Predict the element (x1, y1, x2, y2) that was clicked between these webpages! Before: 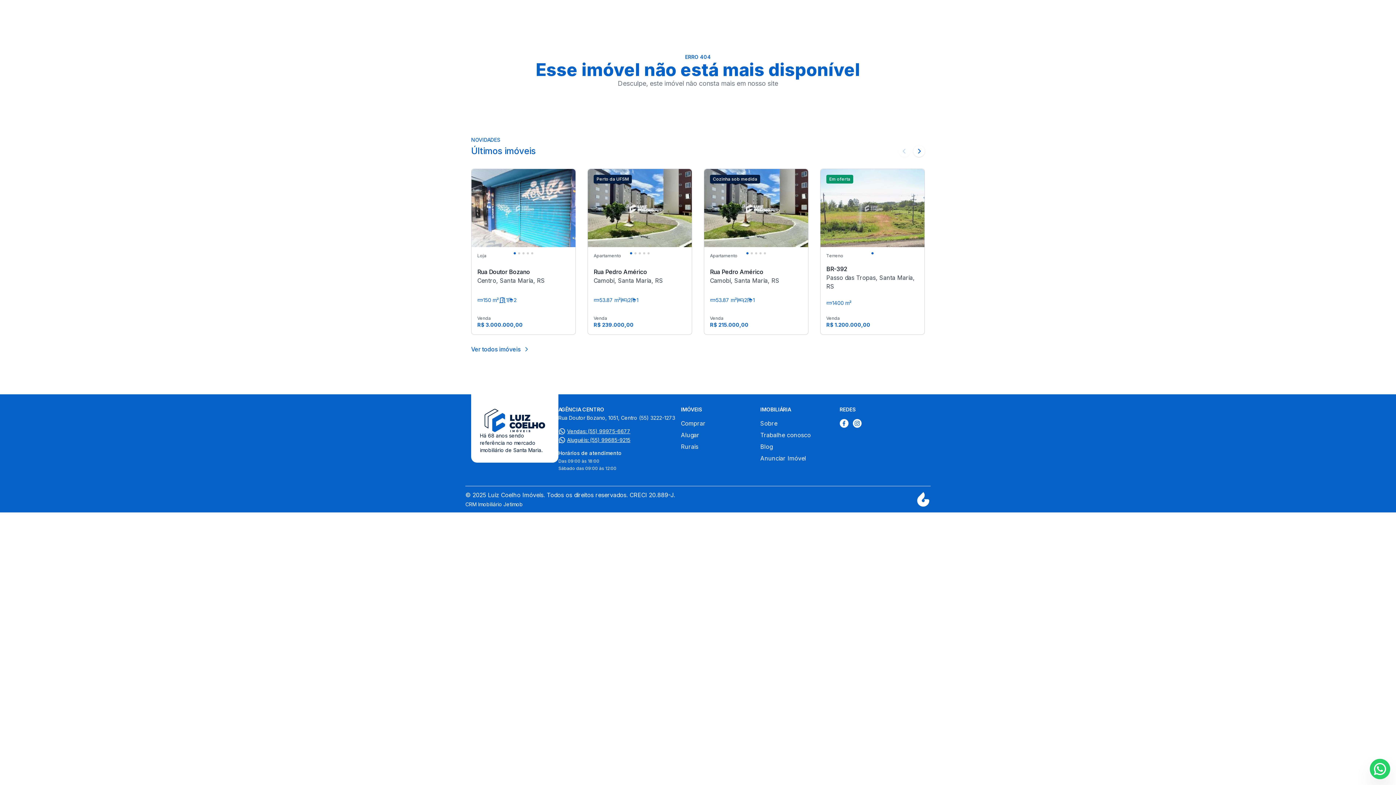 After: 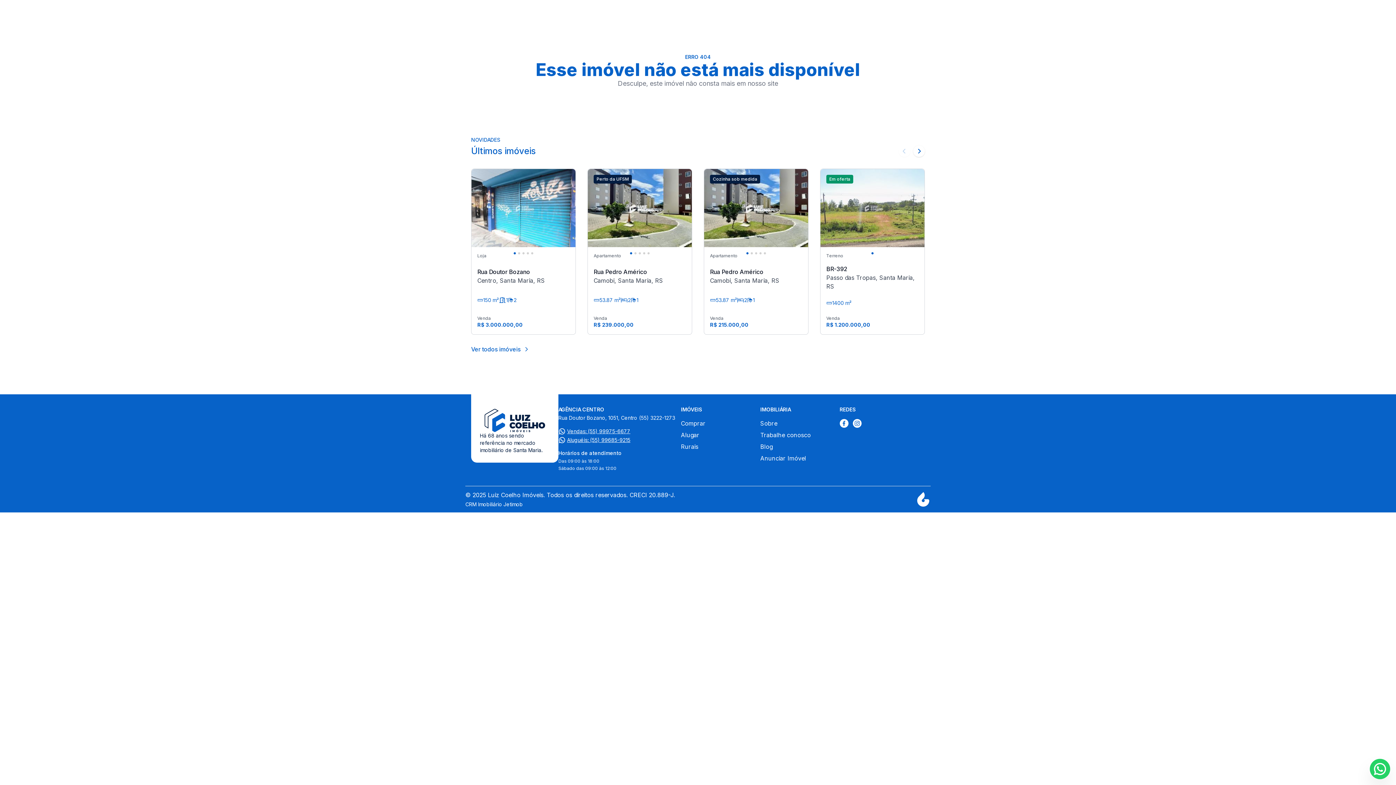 Action: label: Vendas: (55) 99975-6677 bbox: (567, 427, 630, 435)